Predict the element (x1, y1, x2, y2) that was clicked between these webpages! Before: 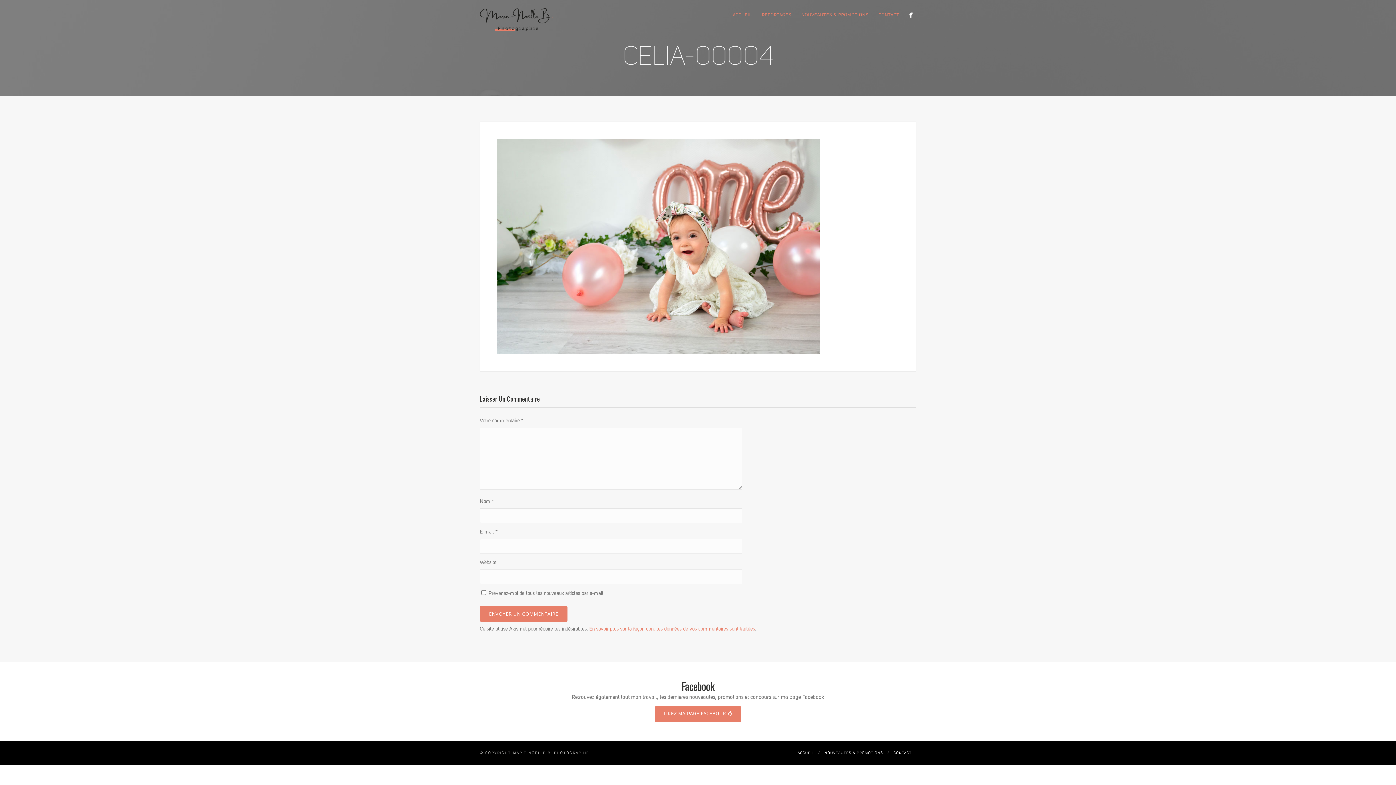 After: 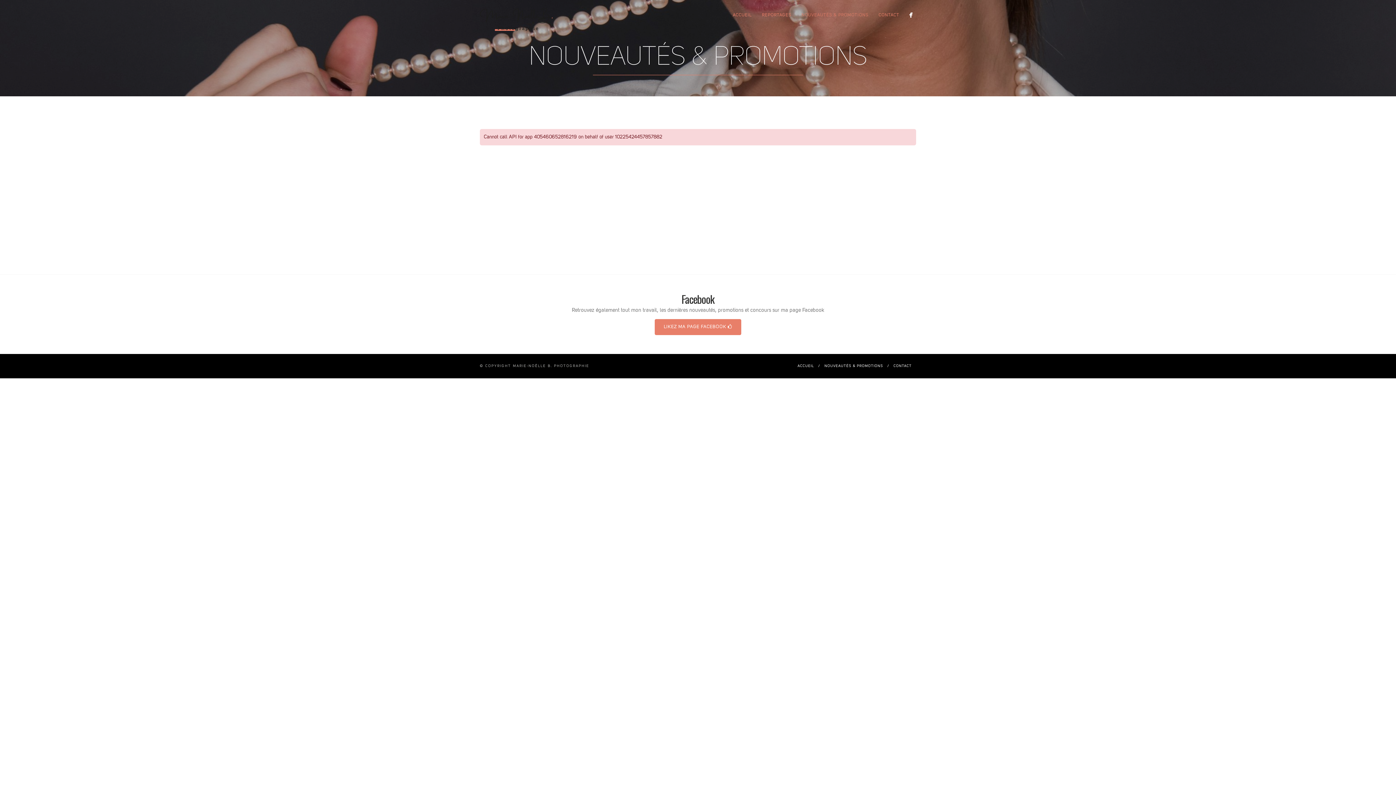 Action: bbox: (824, 751, 883, 755) label: NOUVEAUTÉS & PROMOTIONS